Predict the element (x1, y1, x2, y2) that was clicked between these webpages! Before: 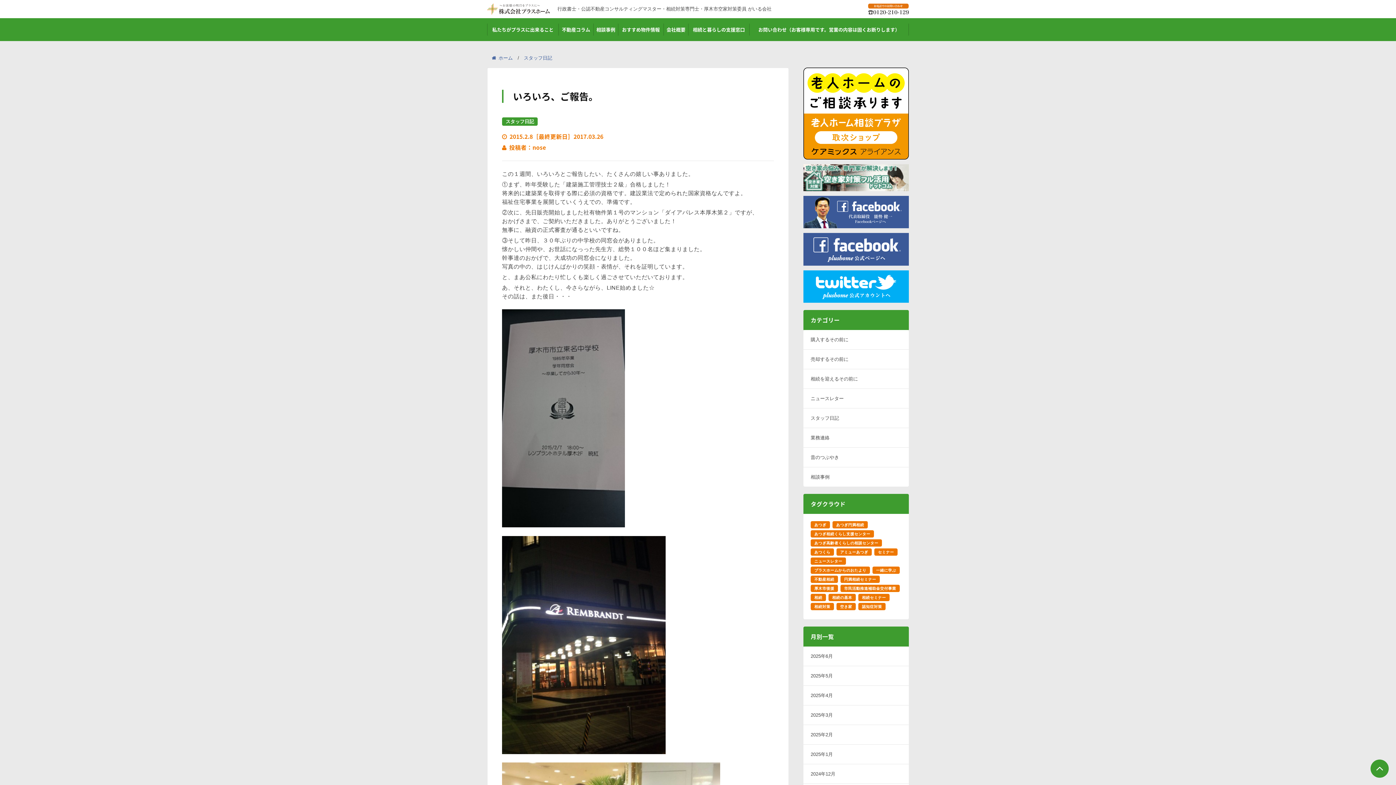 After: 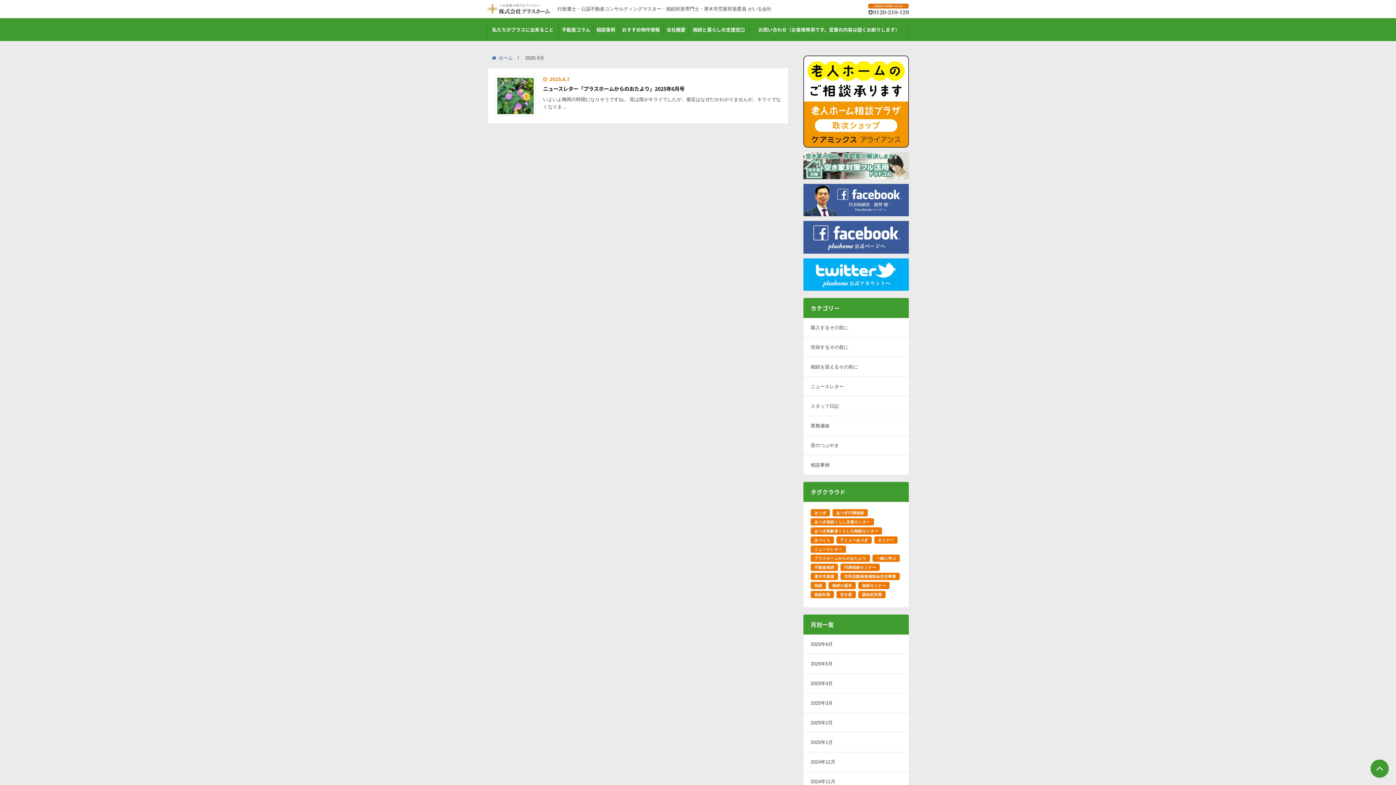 Action: label: 2025年6月 bbox: (803, 646, 909, 666)